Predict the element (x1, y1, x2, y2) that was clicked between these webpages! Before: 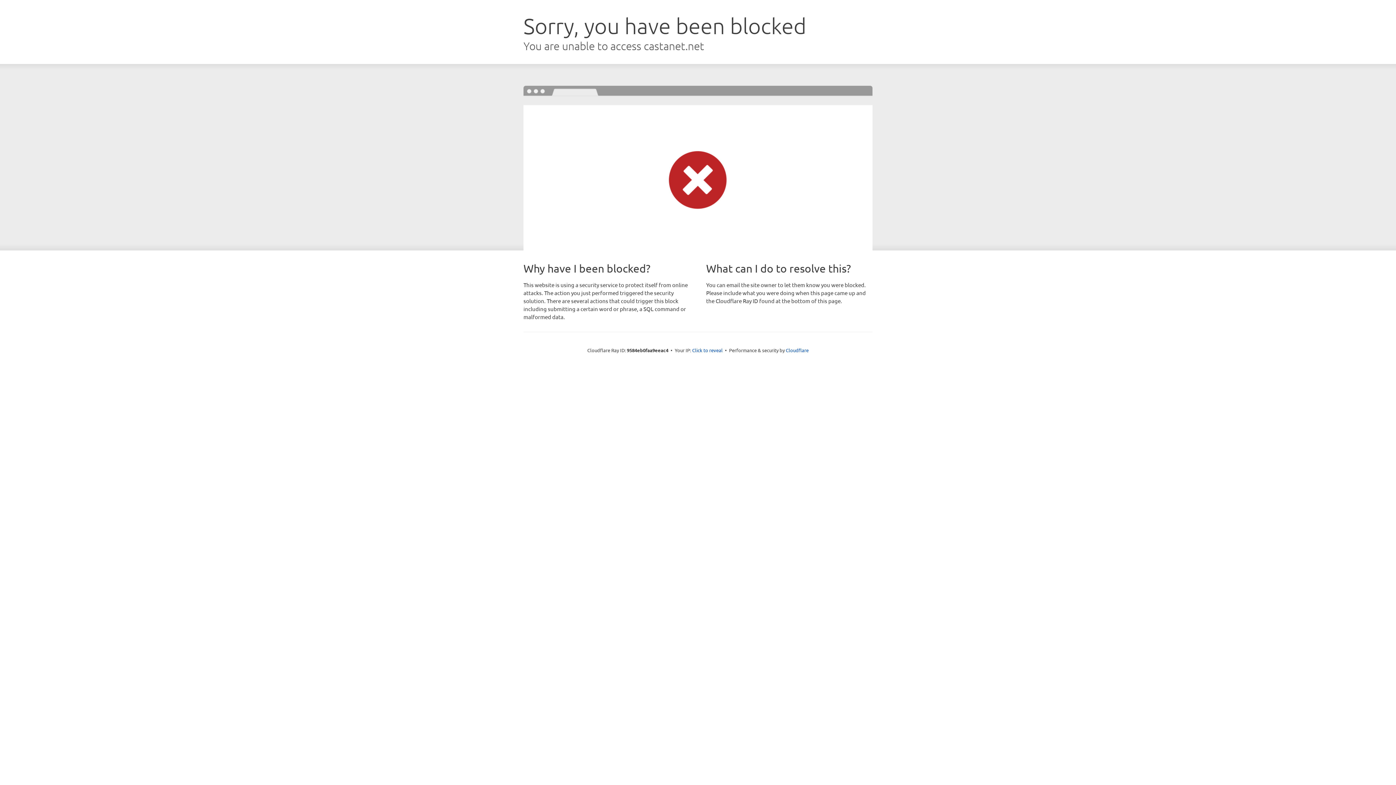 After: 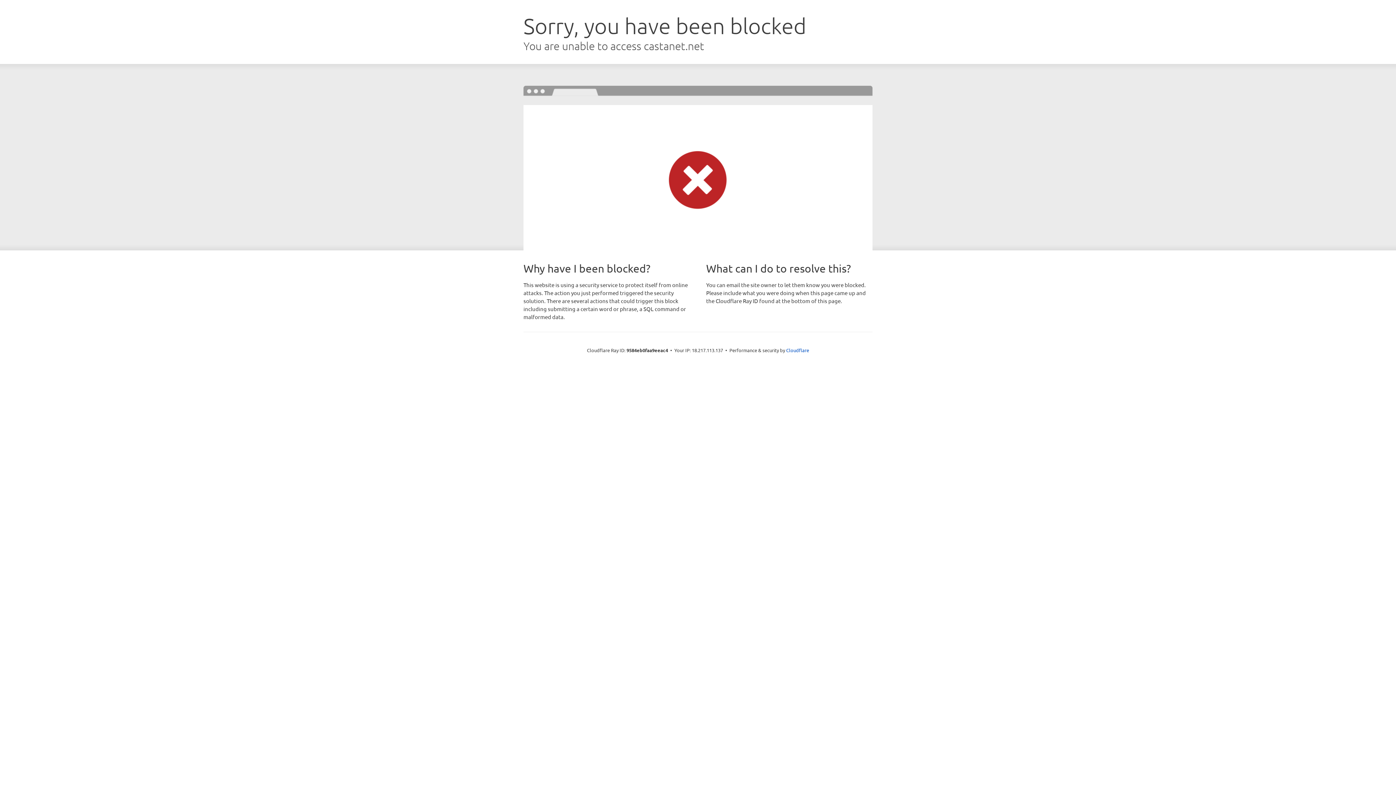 Action: label: Click to reveal bbox: (692, 346, 722, 353)